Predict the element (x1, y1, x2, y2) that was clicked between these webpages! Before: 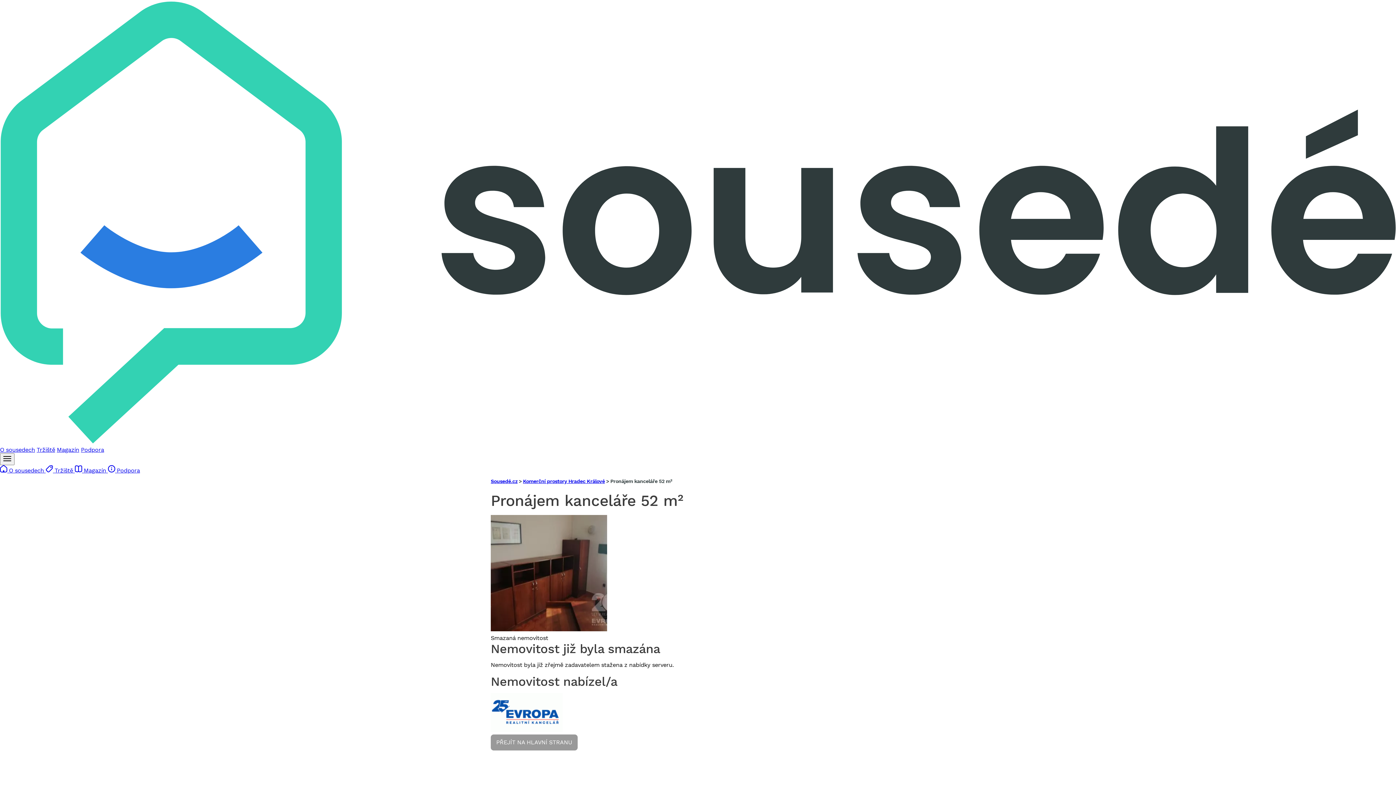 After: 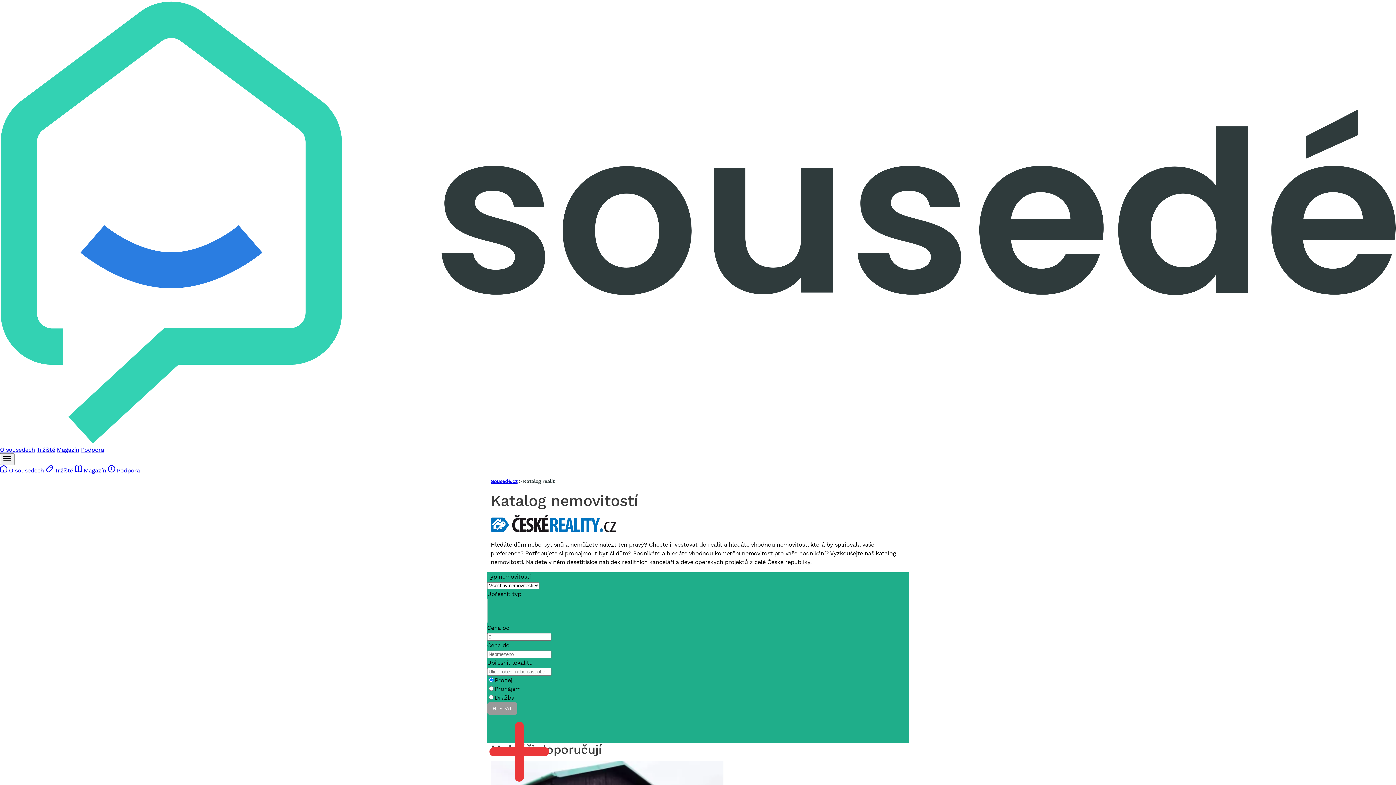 Action: label: PŘEJÍT NA HLAVNÍ STRANU bbox: (490, 735, 577, 751)